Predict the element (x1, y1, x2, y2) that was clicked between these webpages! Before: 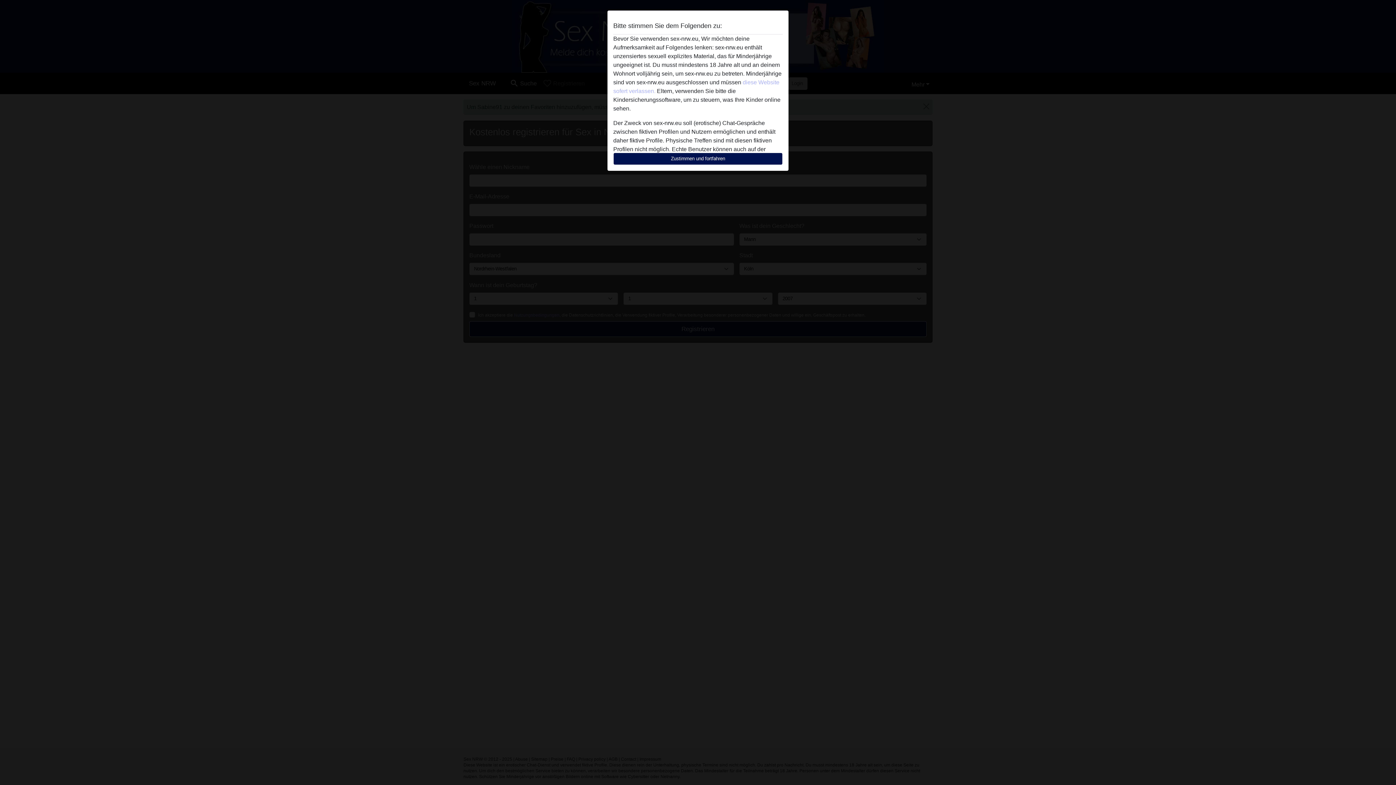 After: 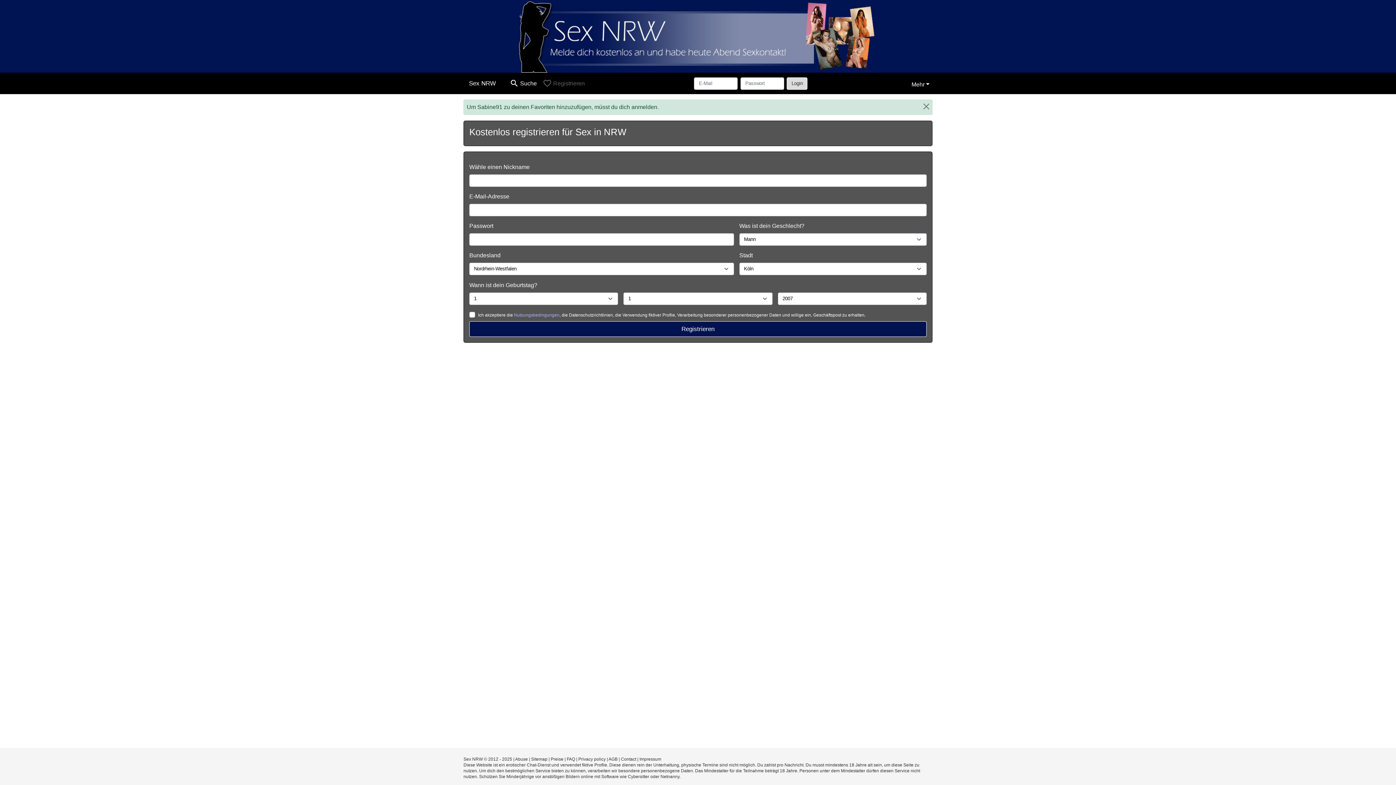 Action: bbox: (613, 152, 782, 165) label: Zustimmen und fortfahren